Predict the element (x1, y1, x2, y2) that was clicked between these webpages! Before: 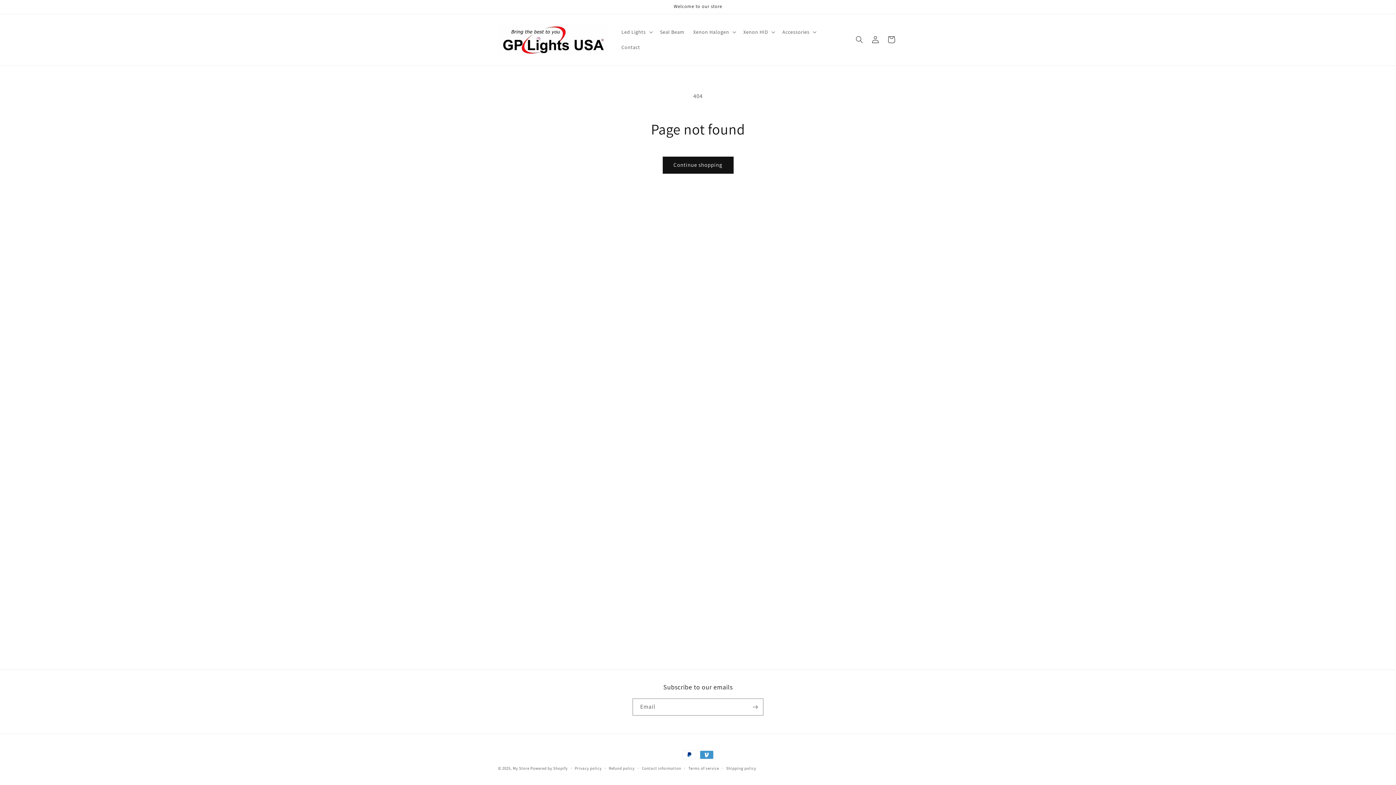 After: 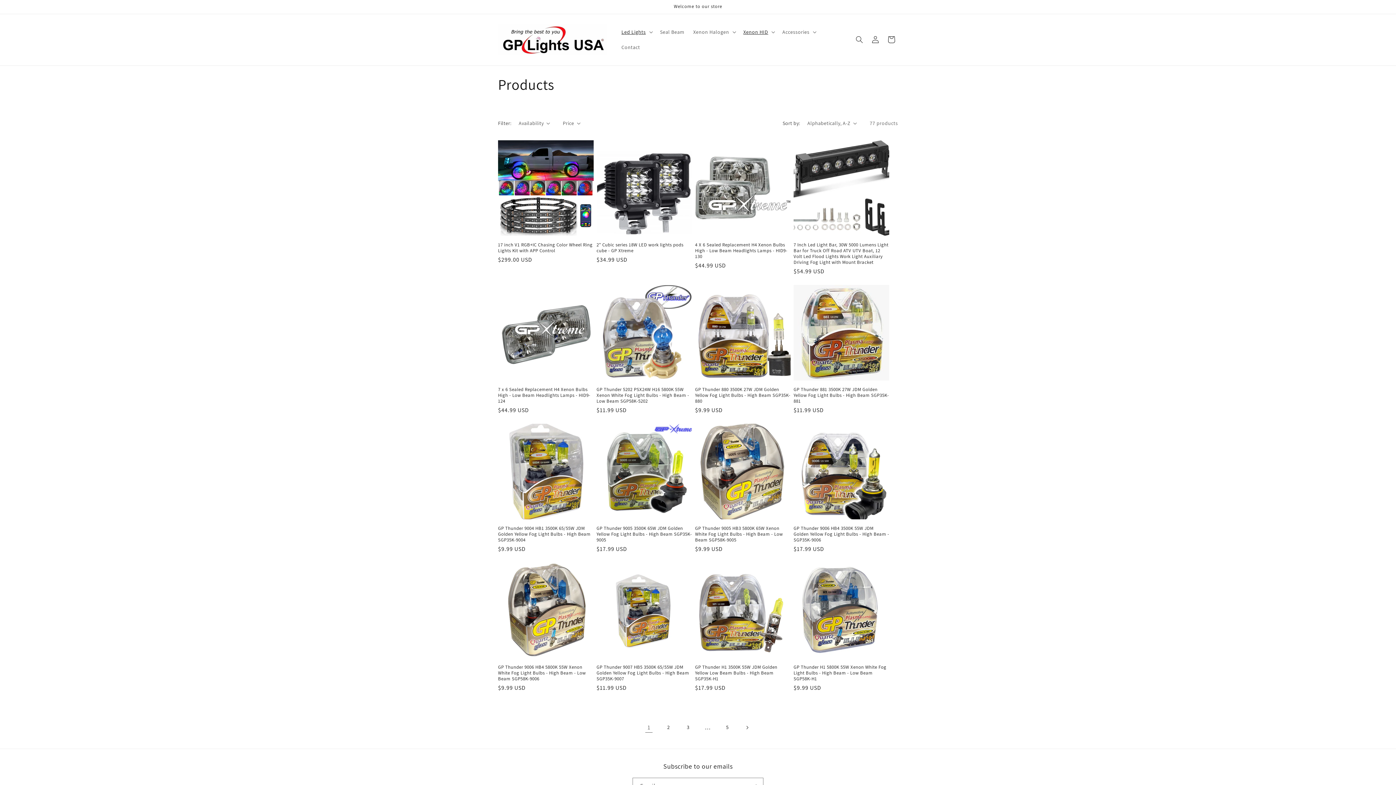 Action: bbox: (662, 156, 733, 173) label: Continue shopping